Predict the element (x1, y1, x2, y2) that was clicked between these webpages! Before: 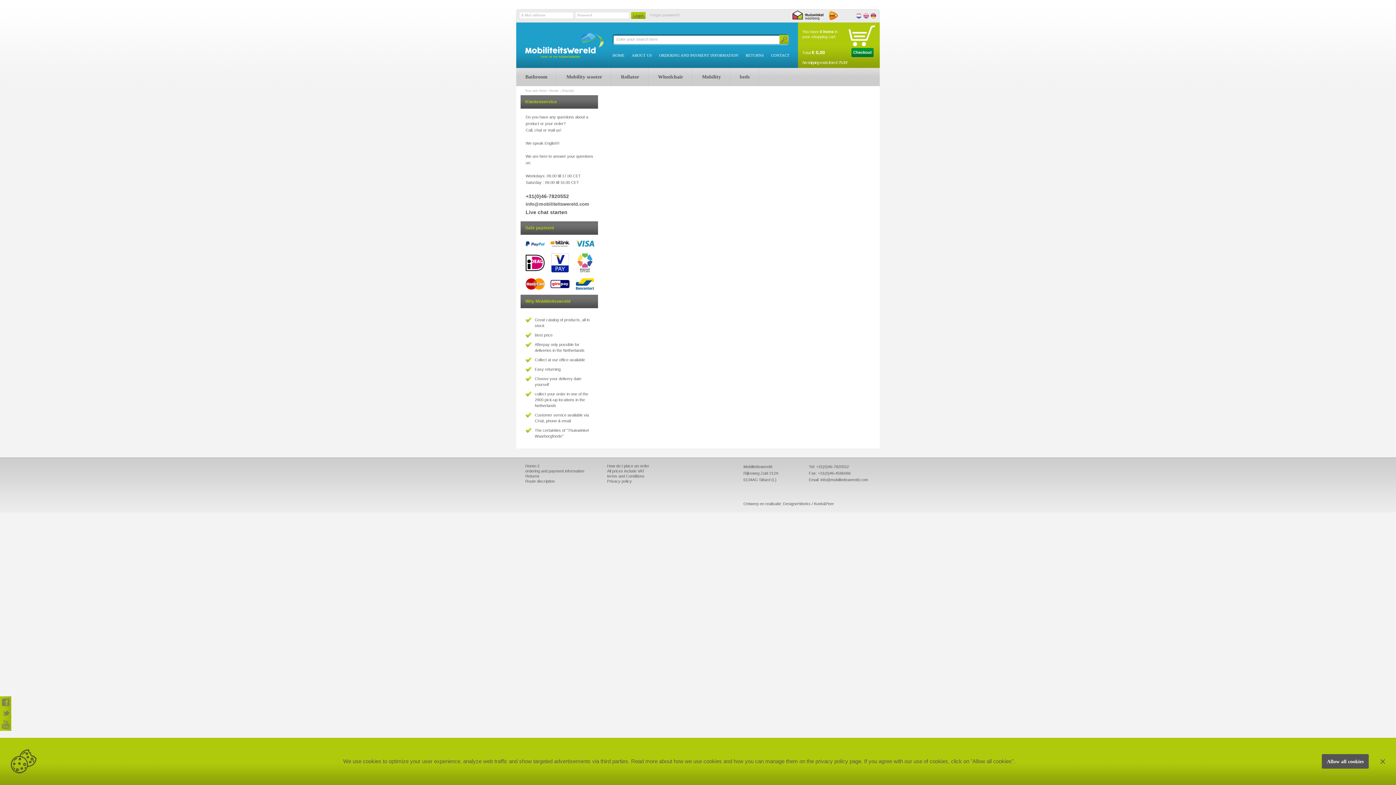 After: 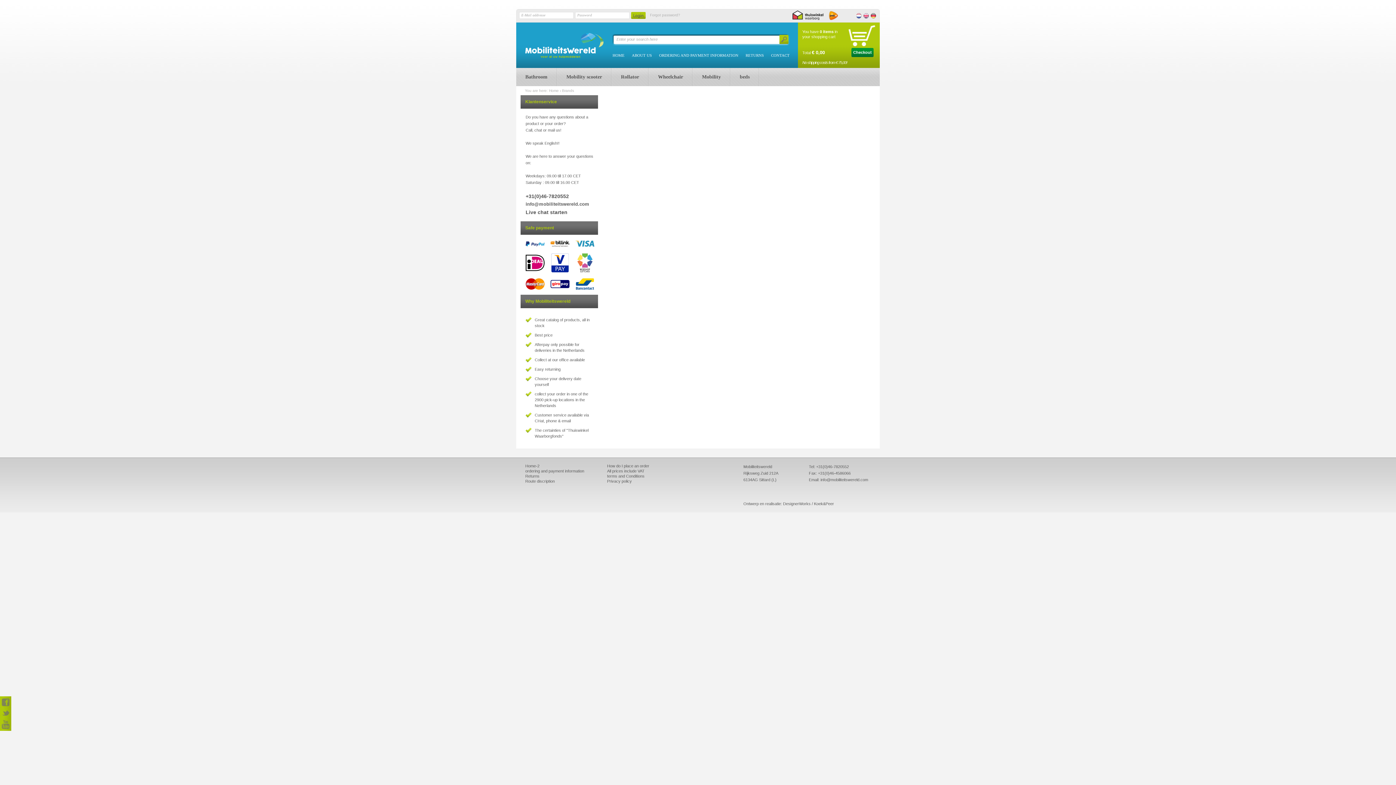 Action: bbox: (1380, 759, 1385, 764)